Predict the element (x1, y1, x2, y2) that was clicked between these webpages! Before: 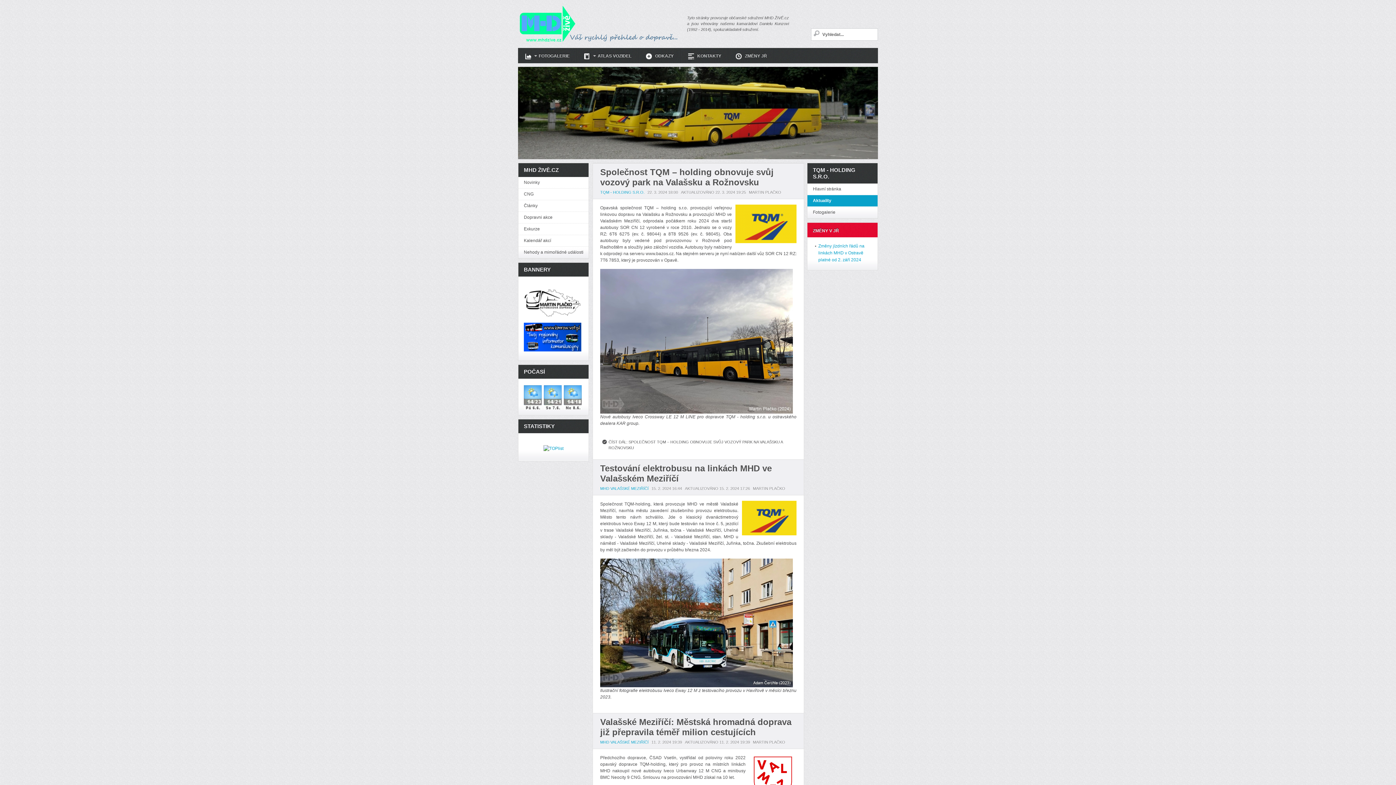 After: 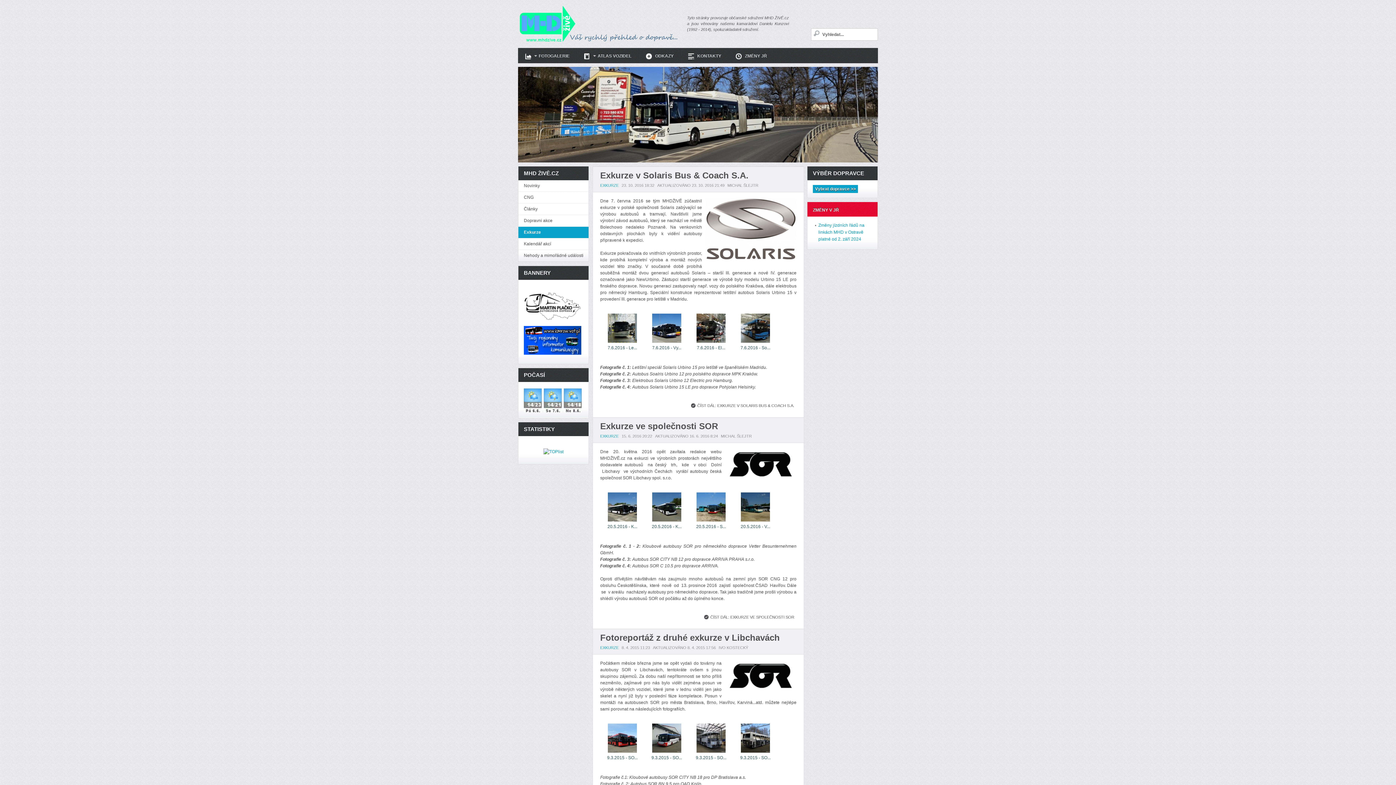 Action: bbox: (518, 223, 588, 234) label: Exkurze